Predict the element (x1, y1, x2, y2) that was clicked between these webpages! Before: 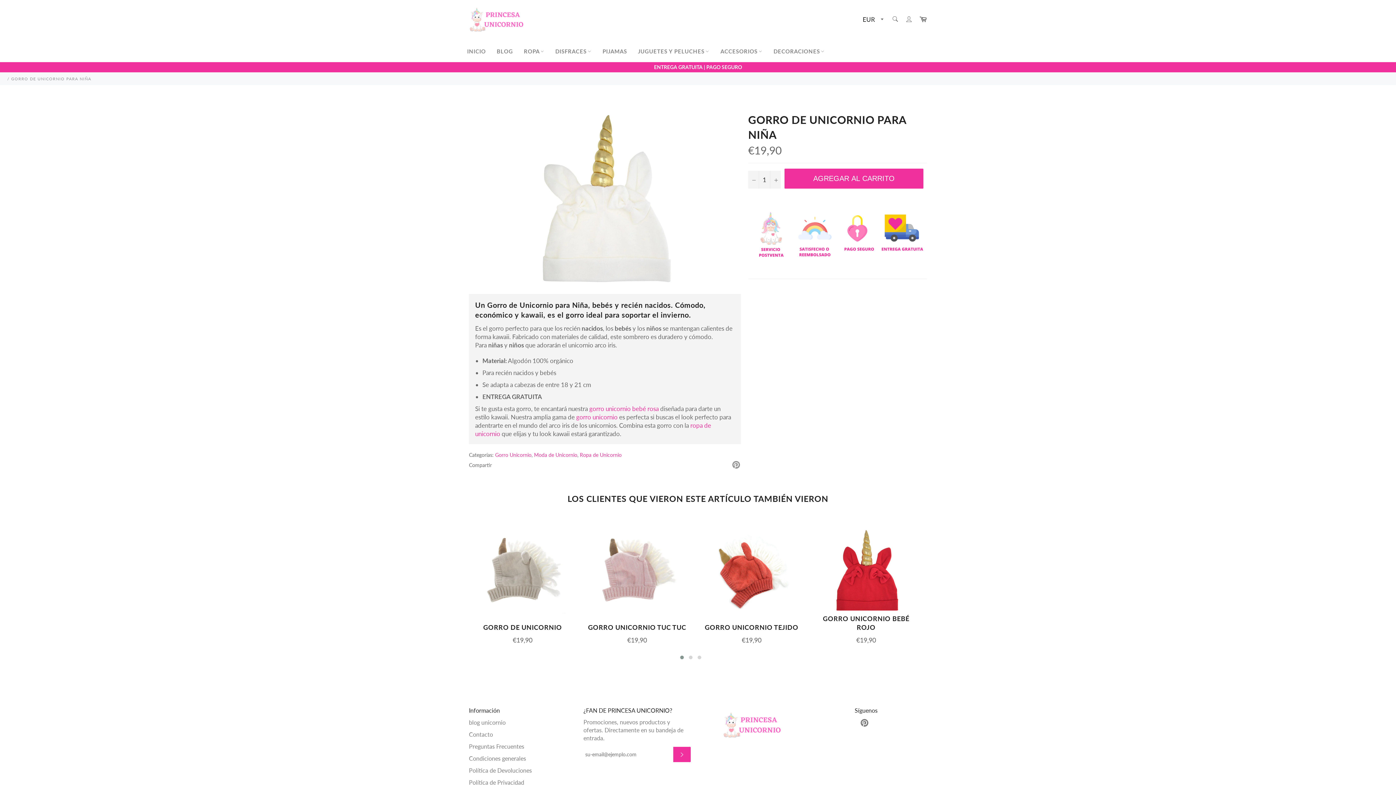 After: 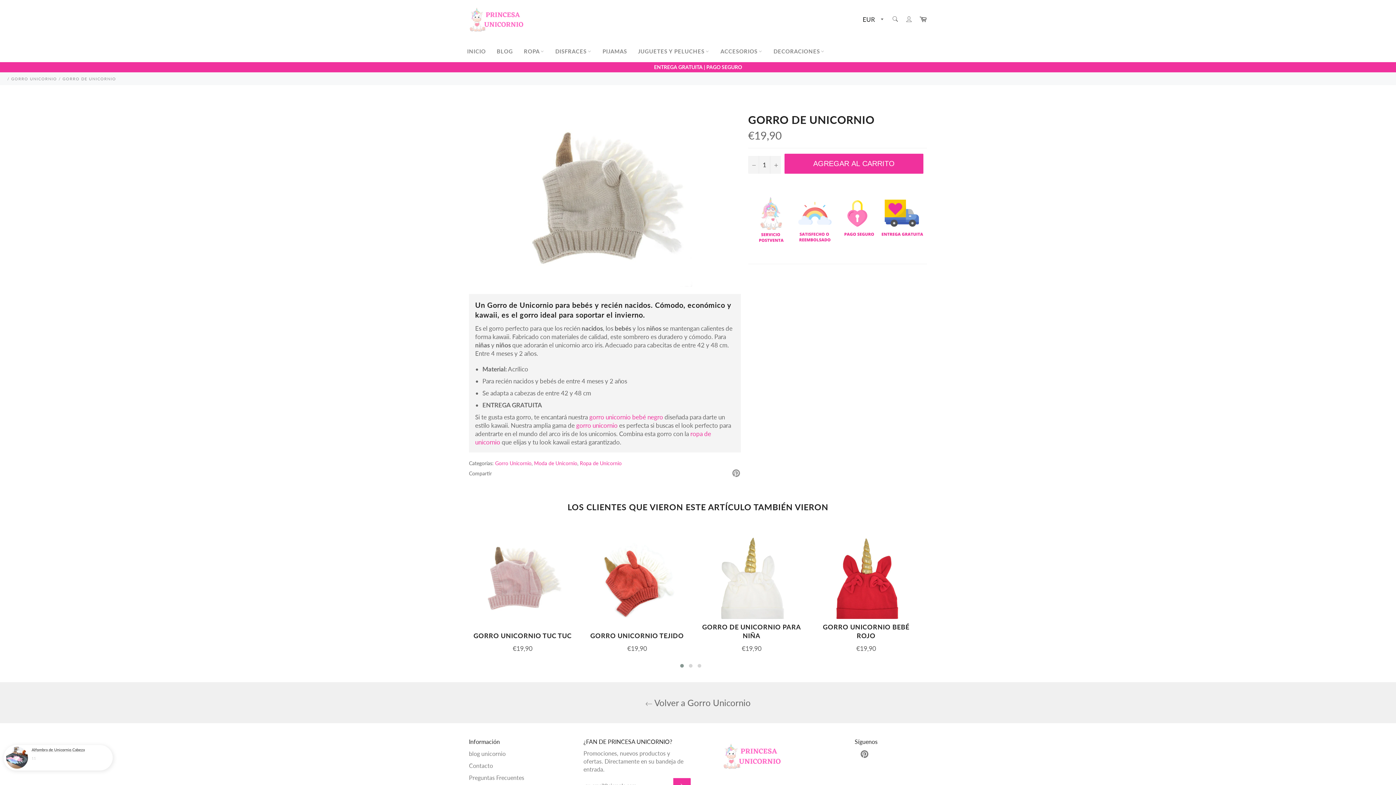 Action: bbox: (469, 522, 576, 648) label: GORRO DE UNICORNIO
Precio habitual
€19,90